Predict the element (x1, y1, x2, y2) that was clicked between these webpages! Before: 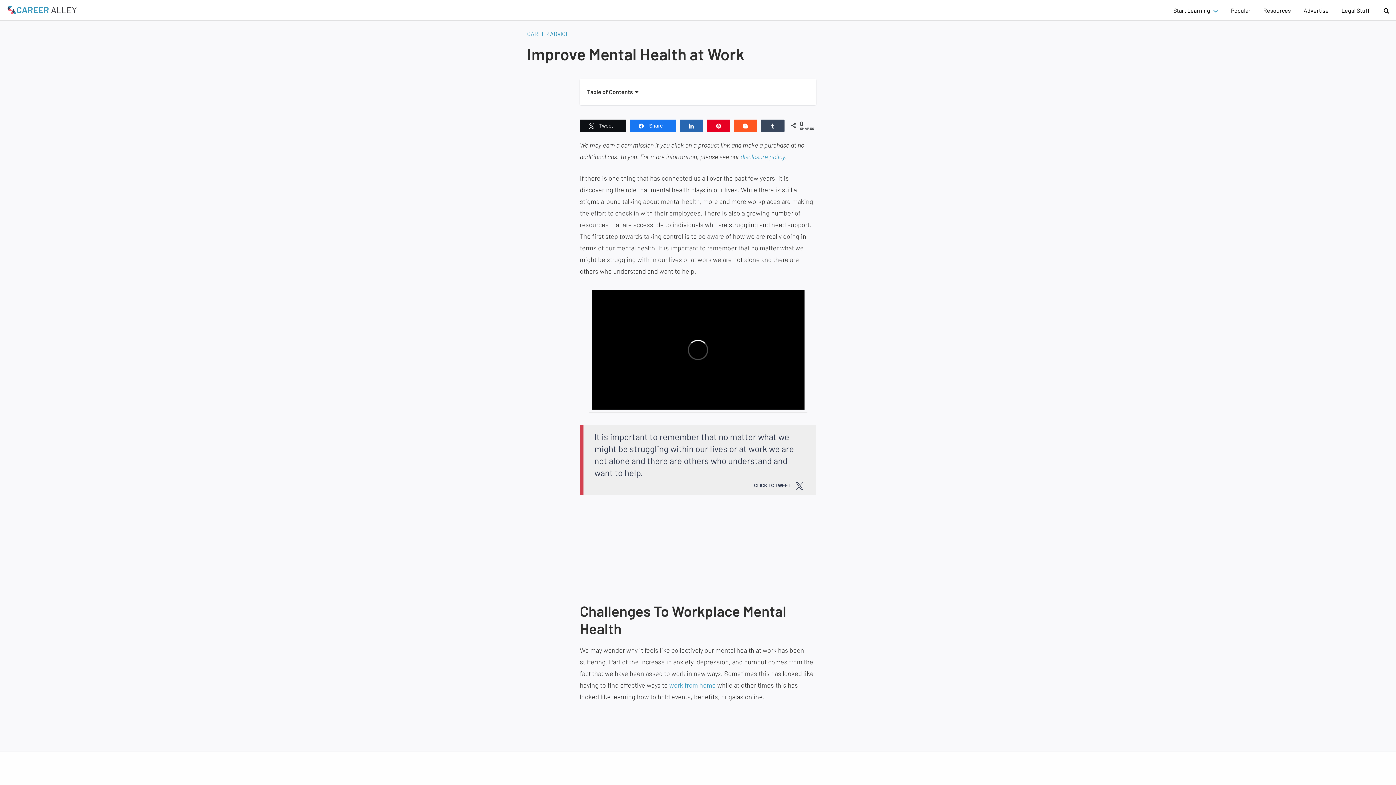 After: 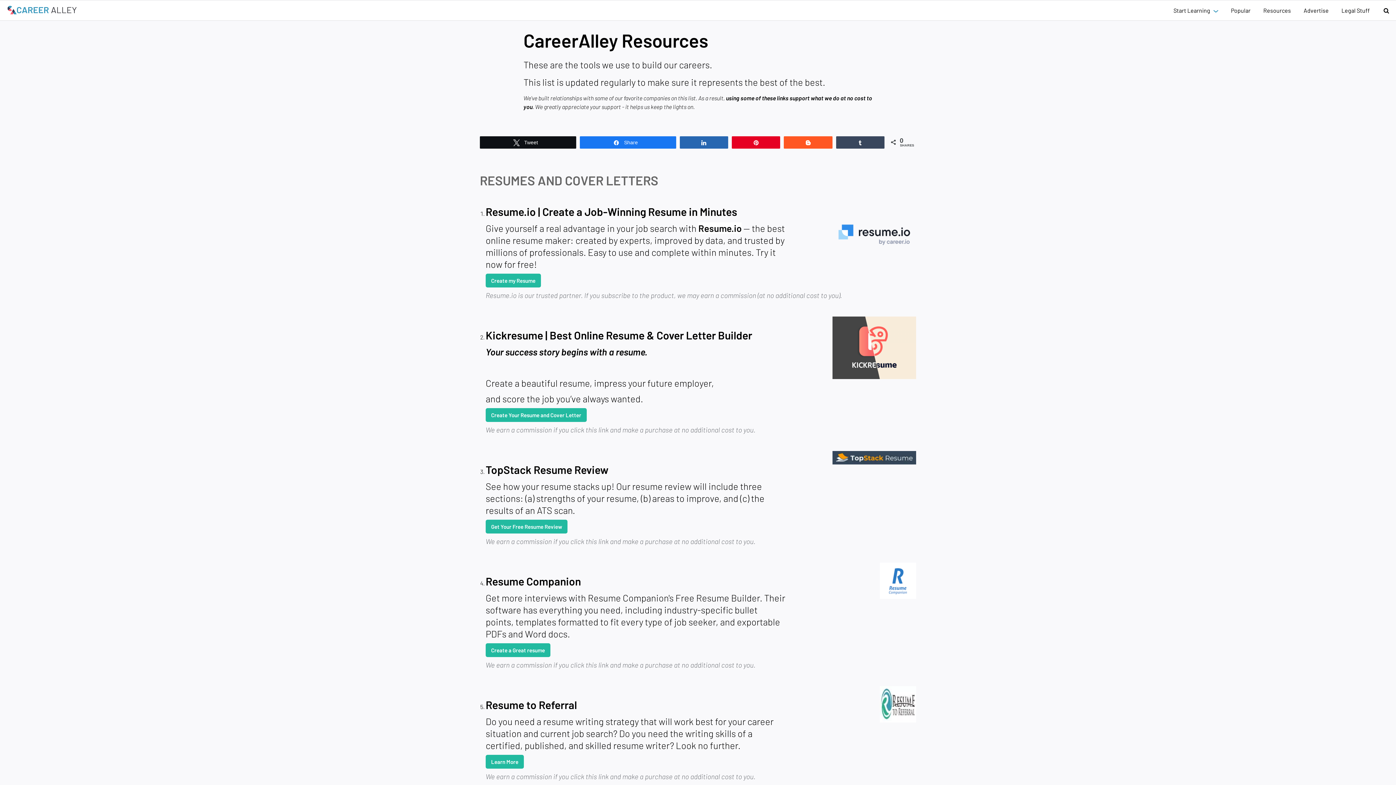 Action: bbox: (1257, 1, 1297, 19) label: Resources